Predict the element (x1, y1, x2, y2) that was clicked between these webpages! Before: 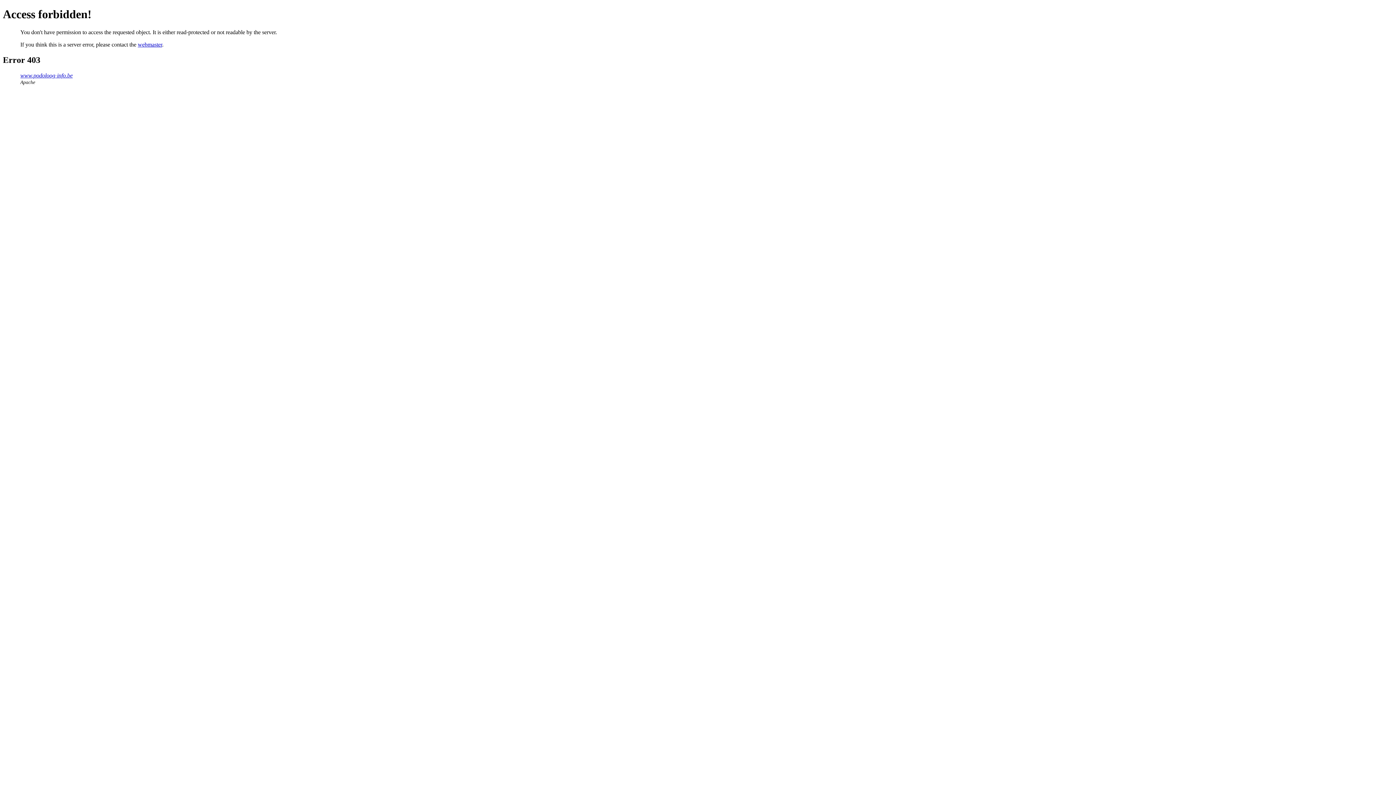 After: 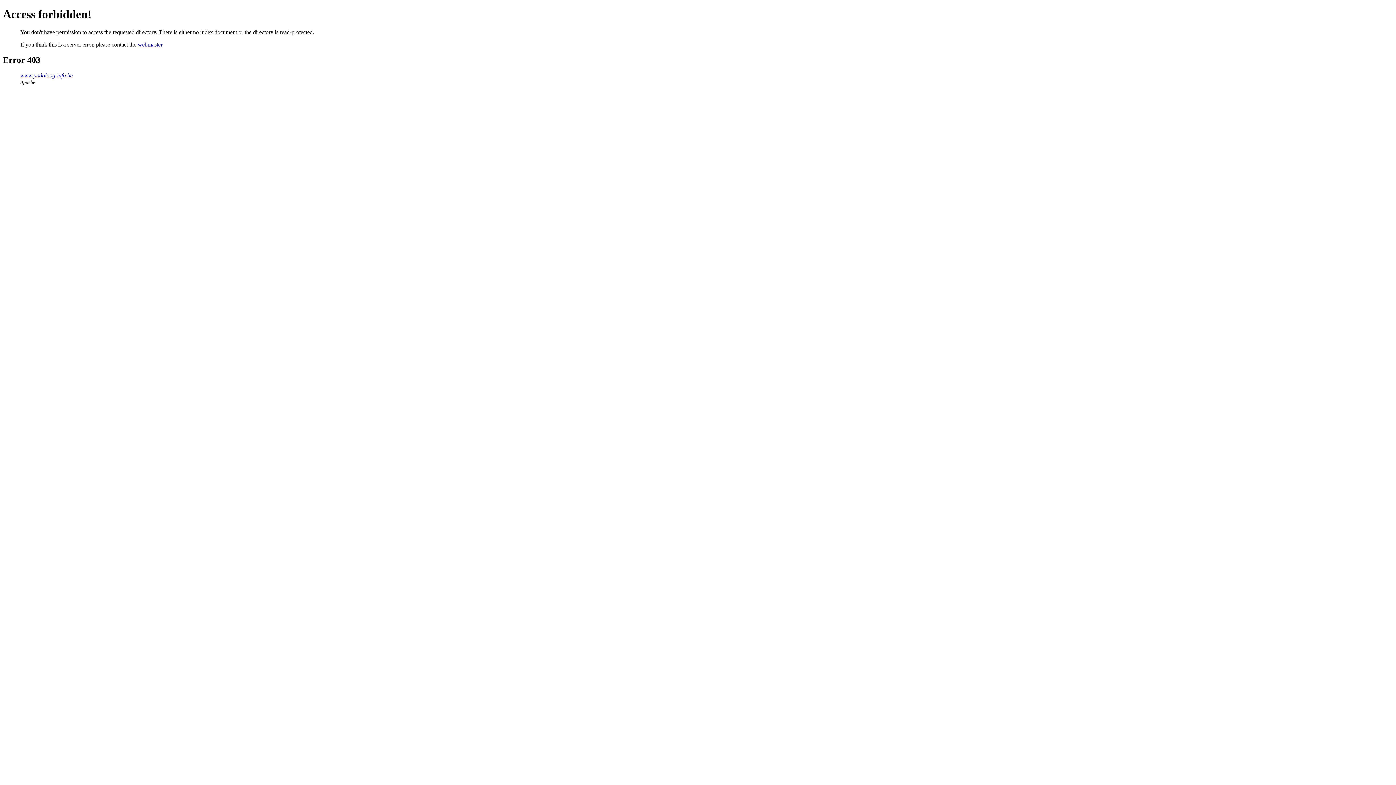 Action: label: www.podoloog-info.be bbox: (20, 72, 72, 78)